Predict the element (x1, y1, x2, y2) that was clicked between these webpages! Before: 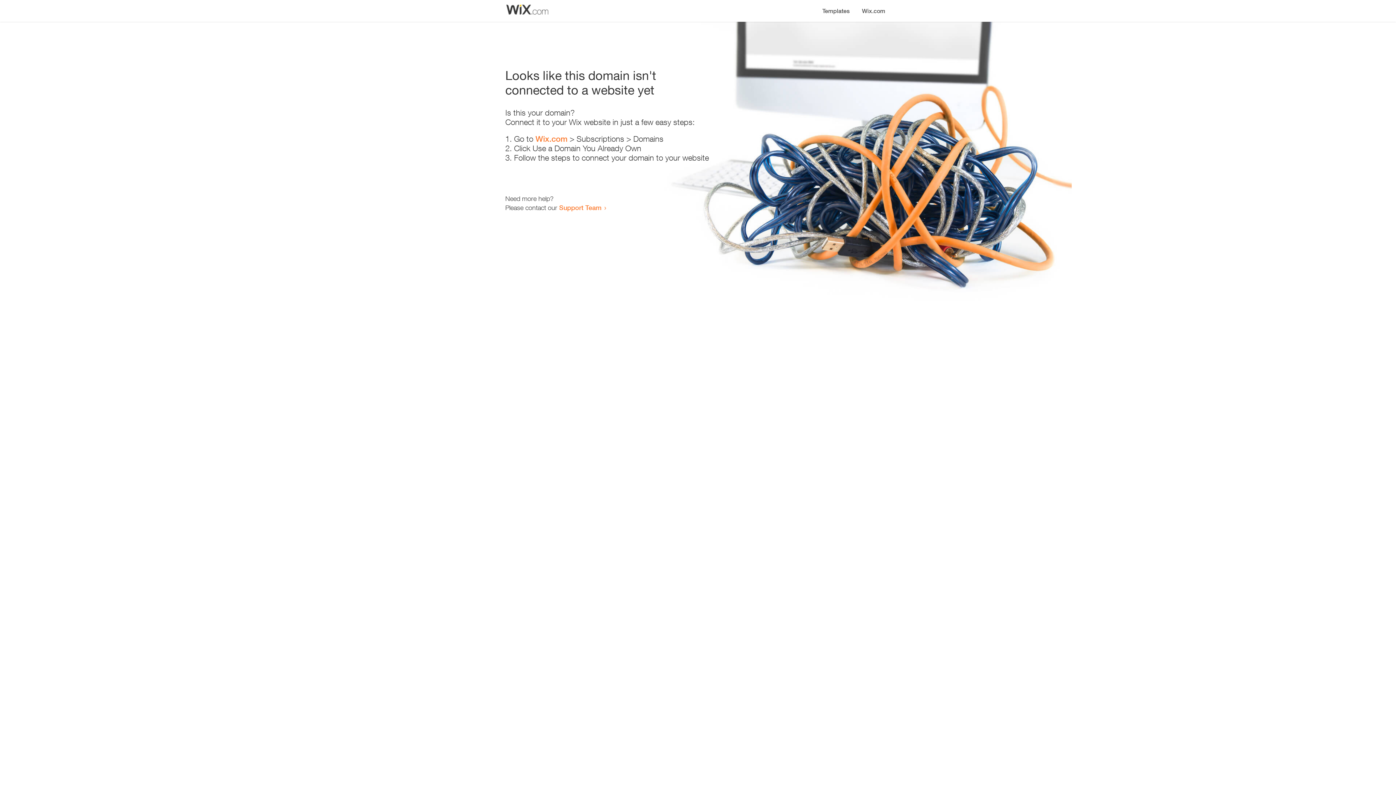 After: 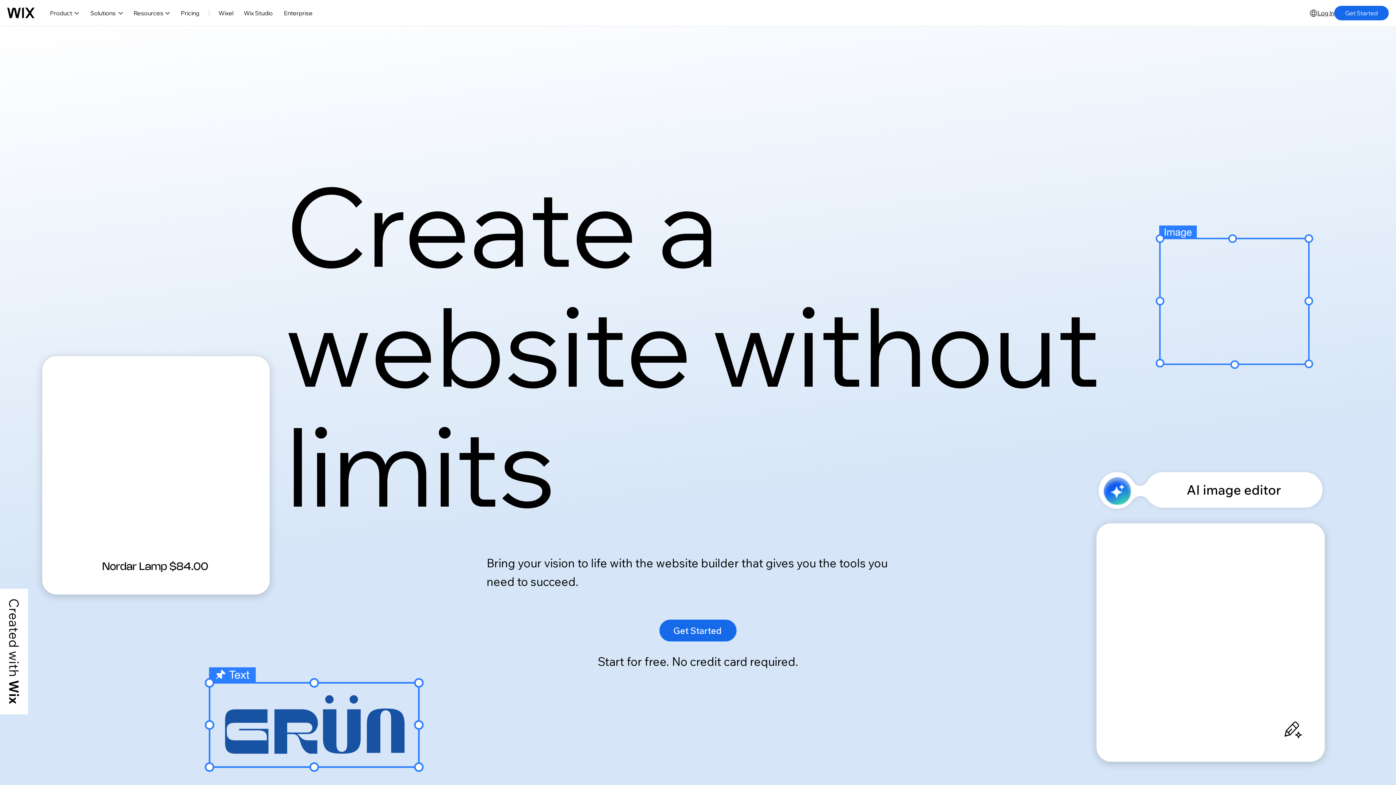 Action: bbox: (856, 0, 890, 14) label: Wix.com